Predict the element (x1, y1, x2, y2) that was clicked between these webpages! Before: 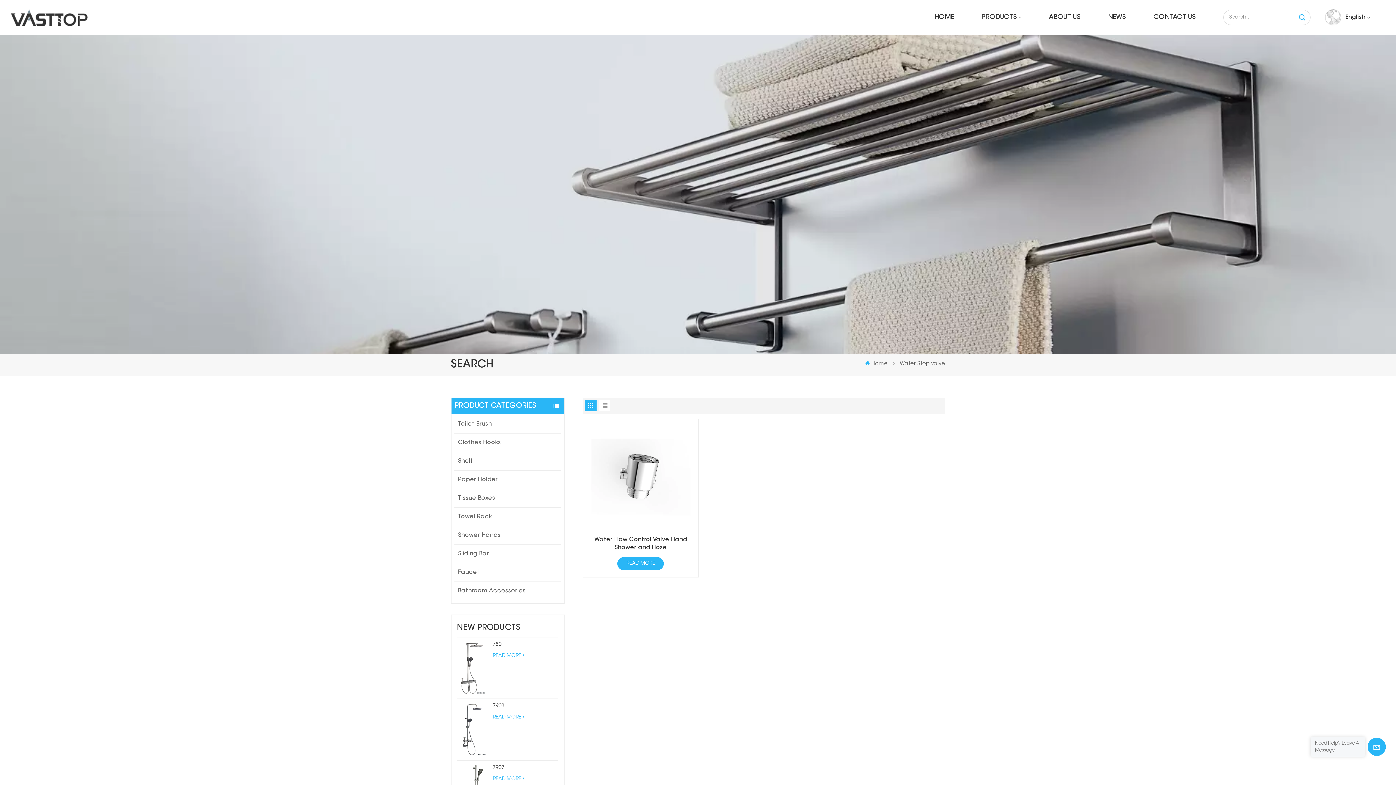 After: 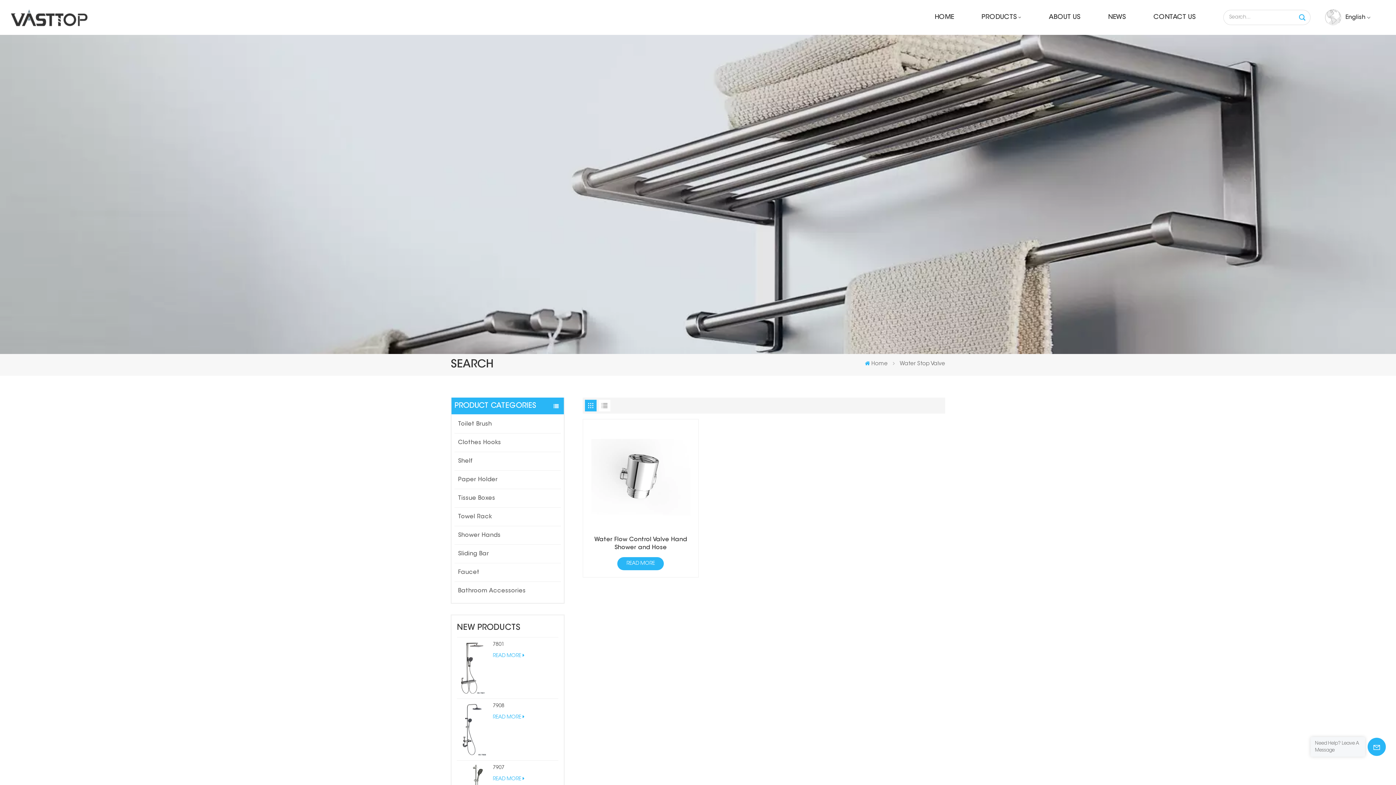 Action: bbox: (0, 350, 1396, 355)